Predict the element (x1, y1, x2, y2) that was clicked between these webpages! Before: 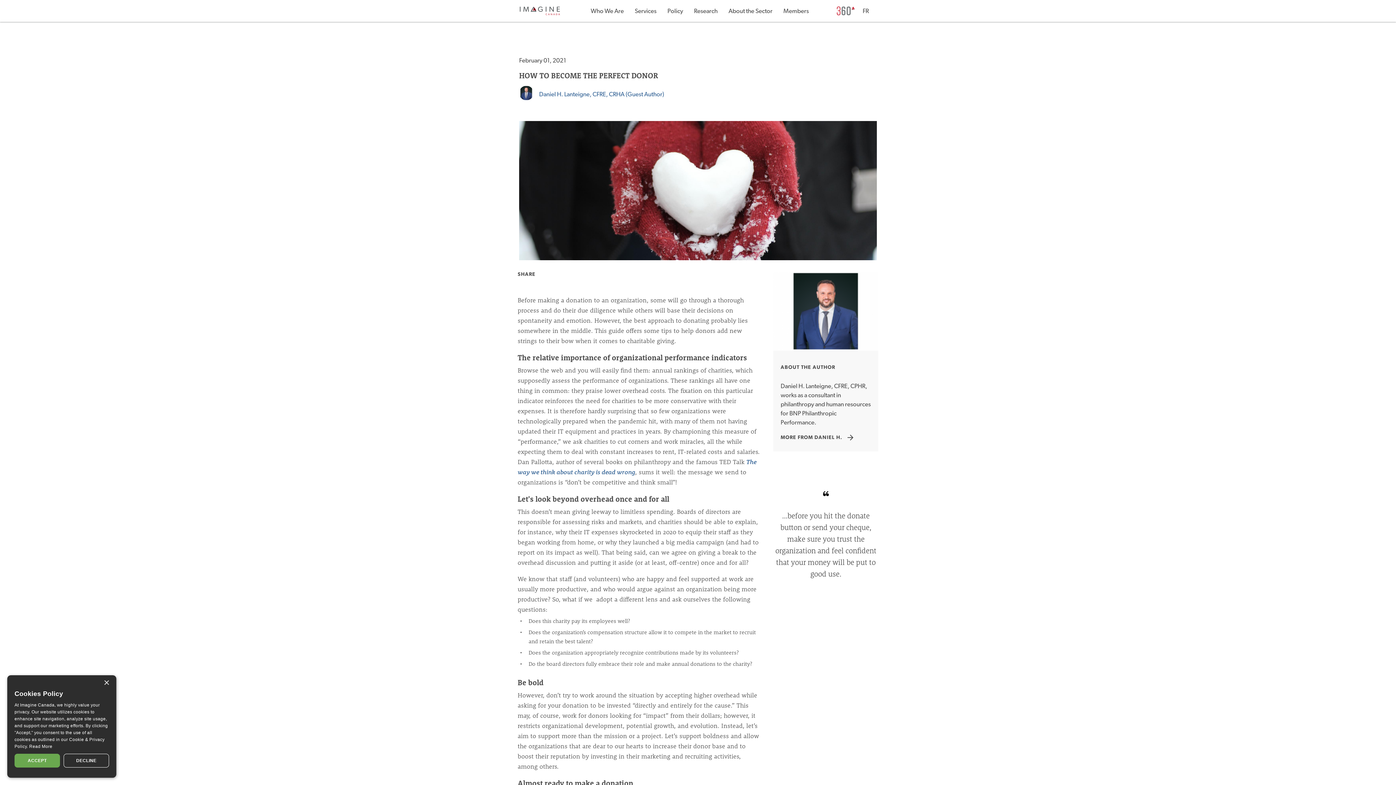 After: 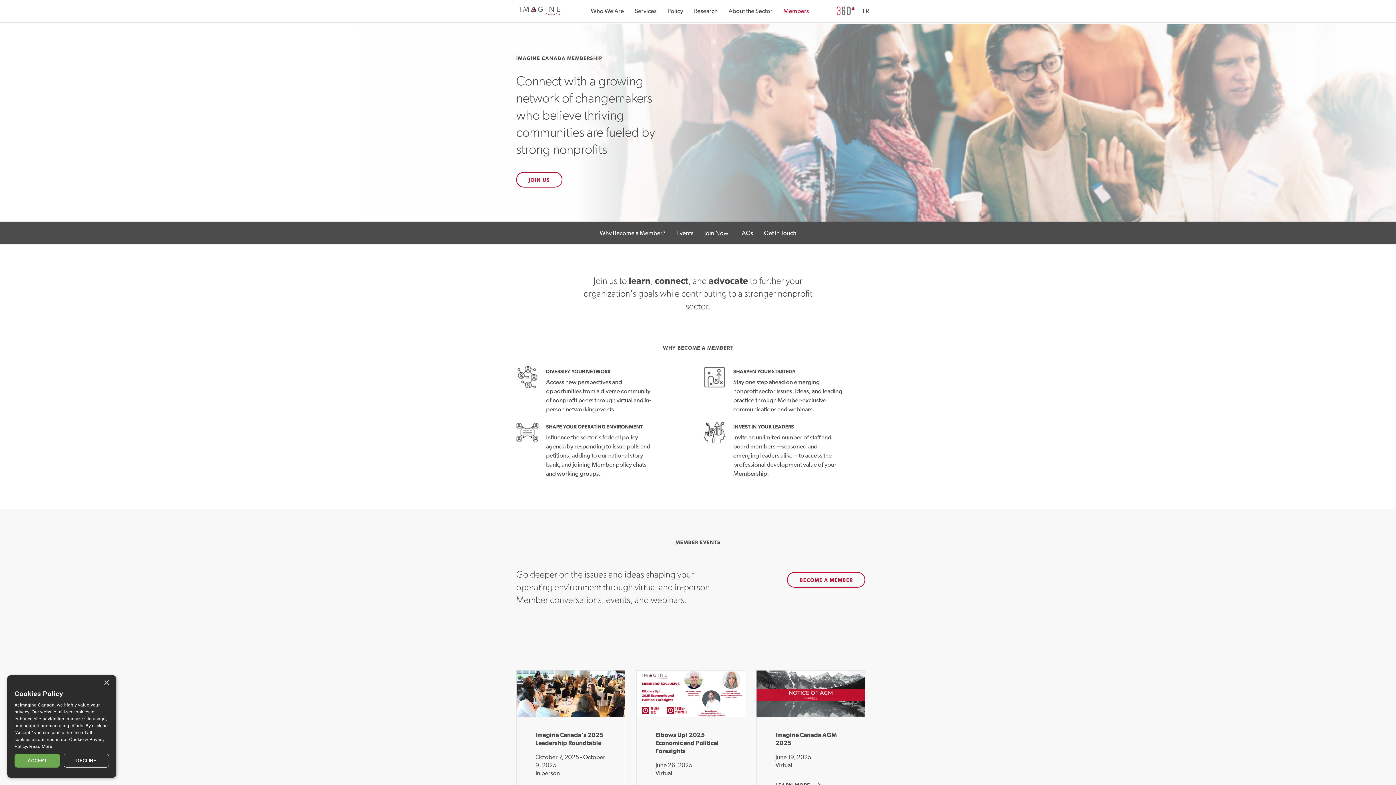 Action: label: Members bbox: (783, 7, 809, 14)